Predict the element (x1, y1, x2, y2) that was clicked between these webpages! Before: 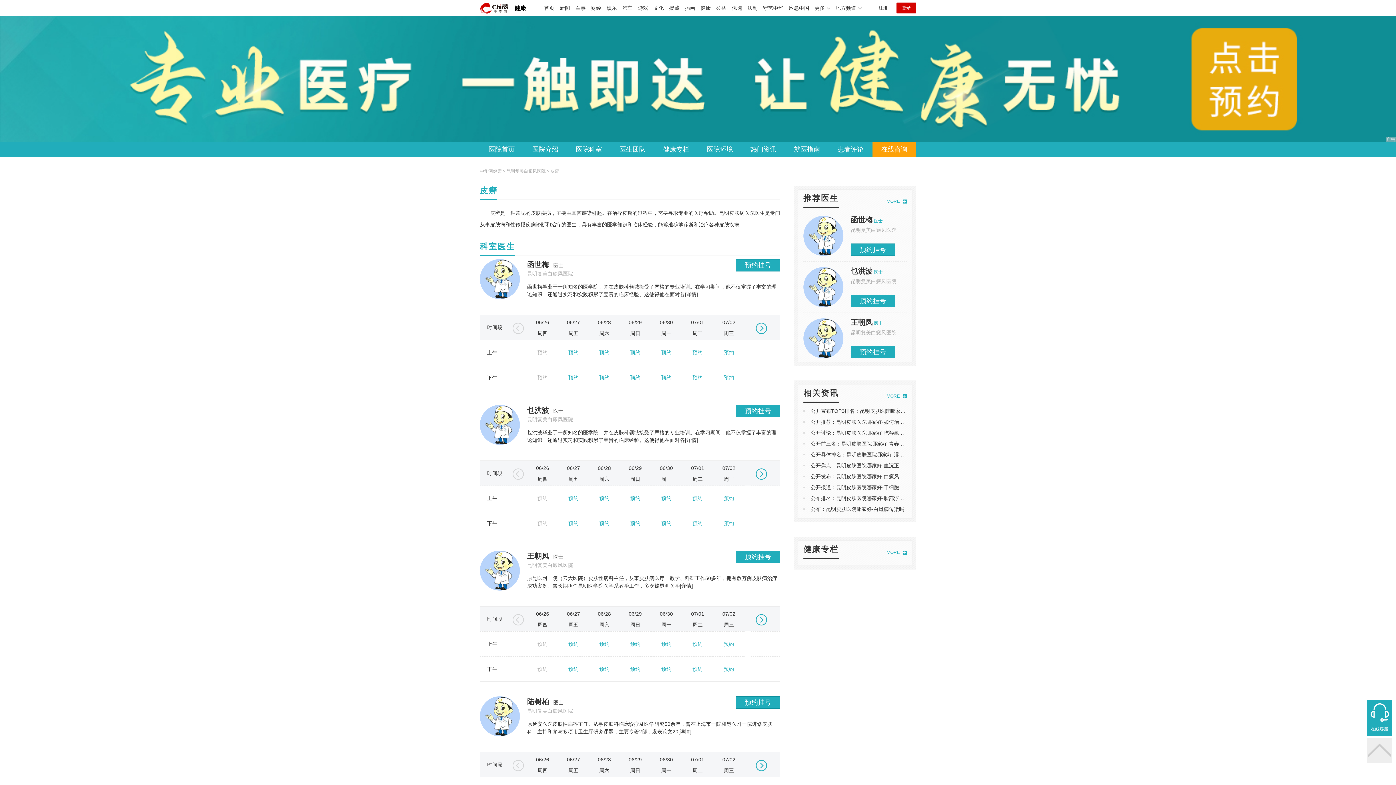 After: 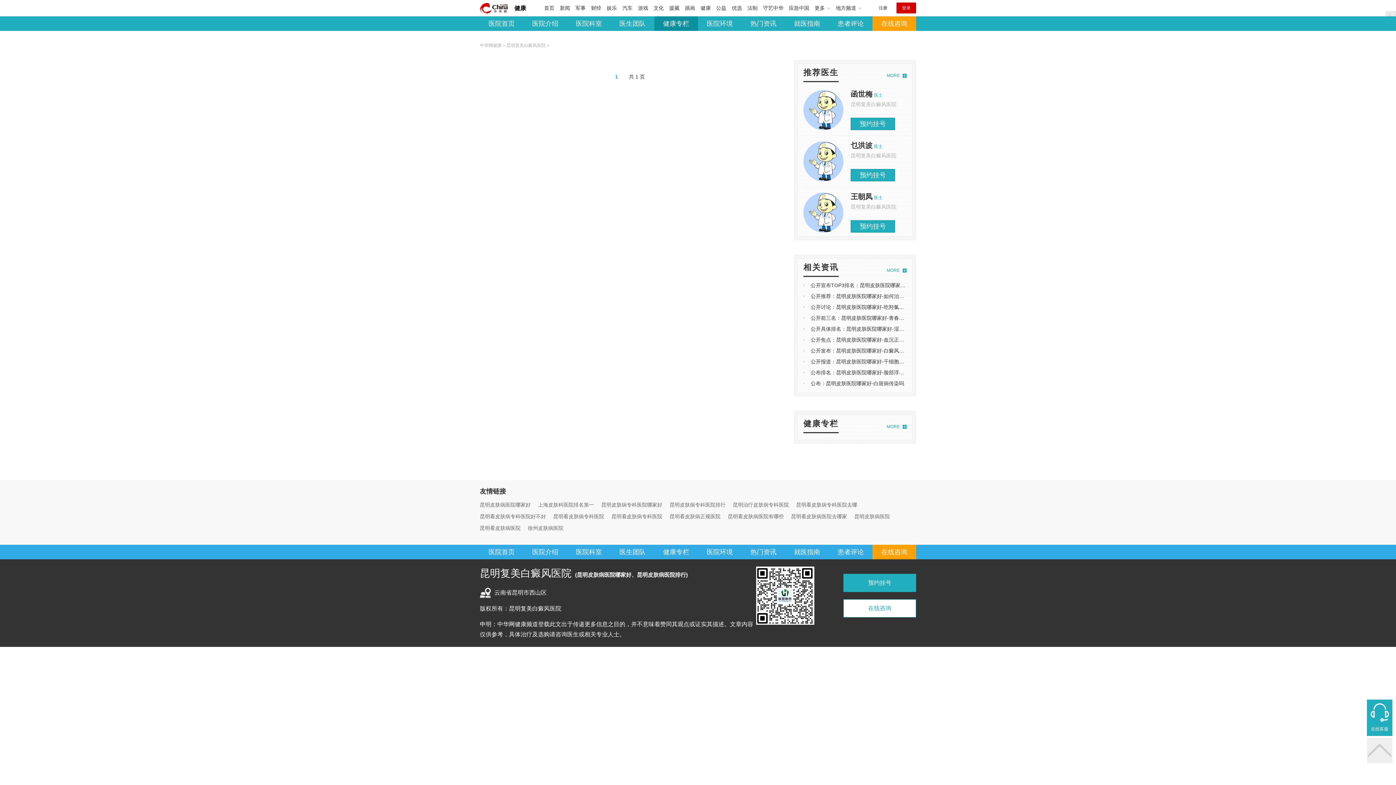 Action: label: 健康专栏 bbox: (654, 142, 698, 156)